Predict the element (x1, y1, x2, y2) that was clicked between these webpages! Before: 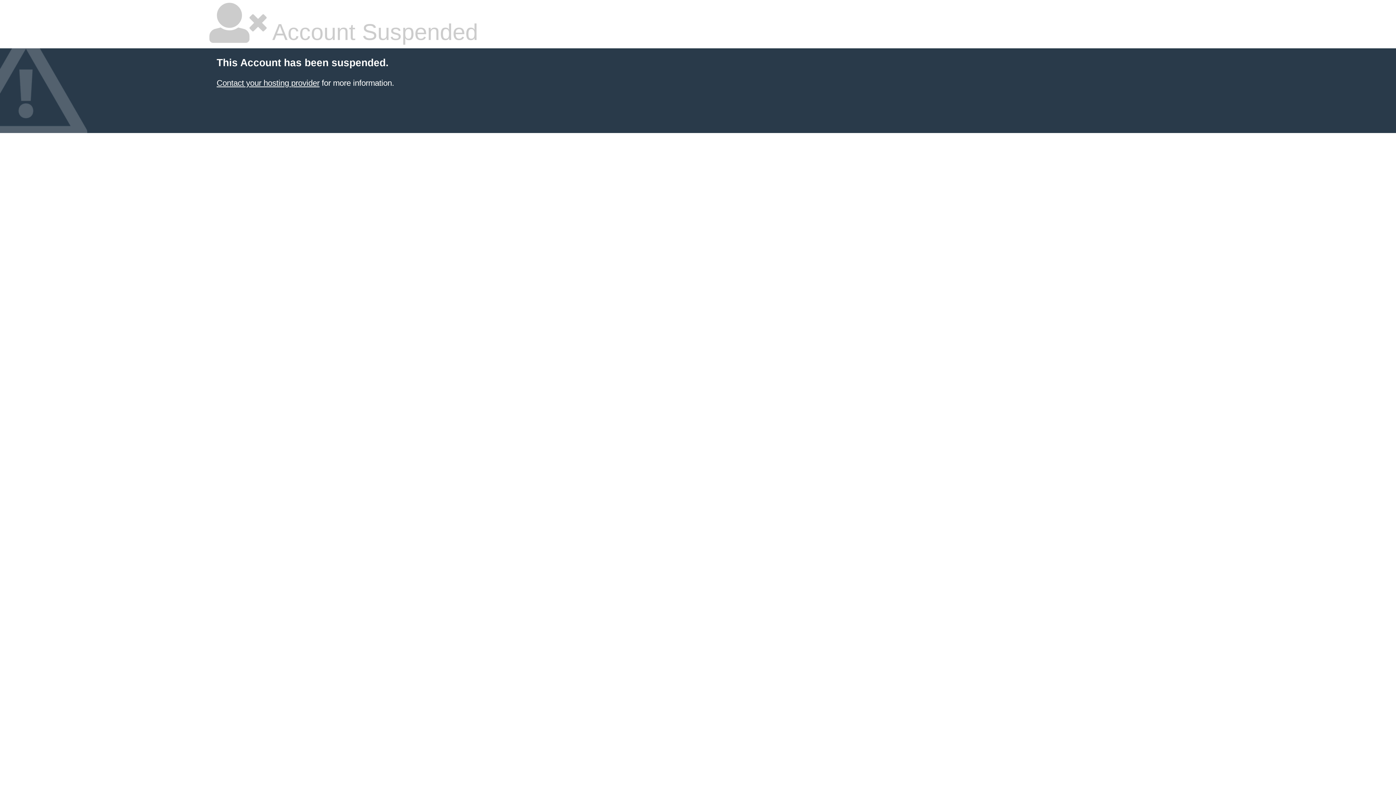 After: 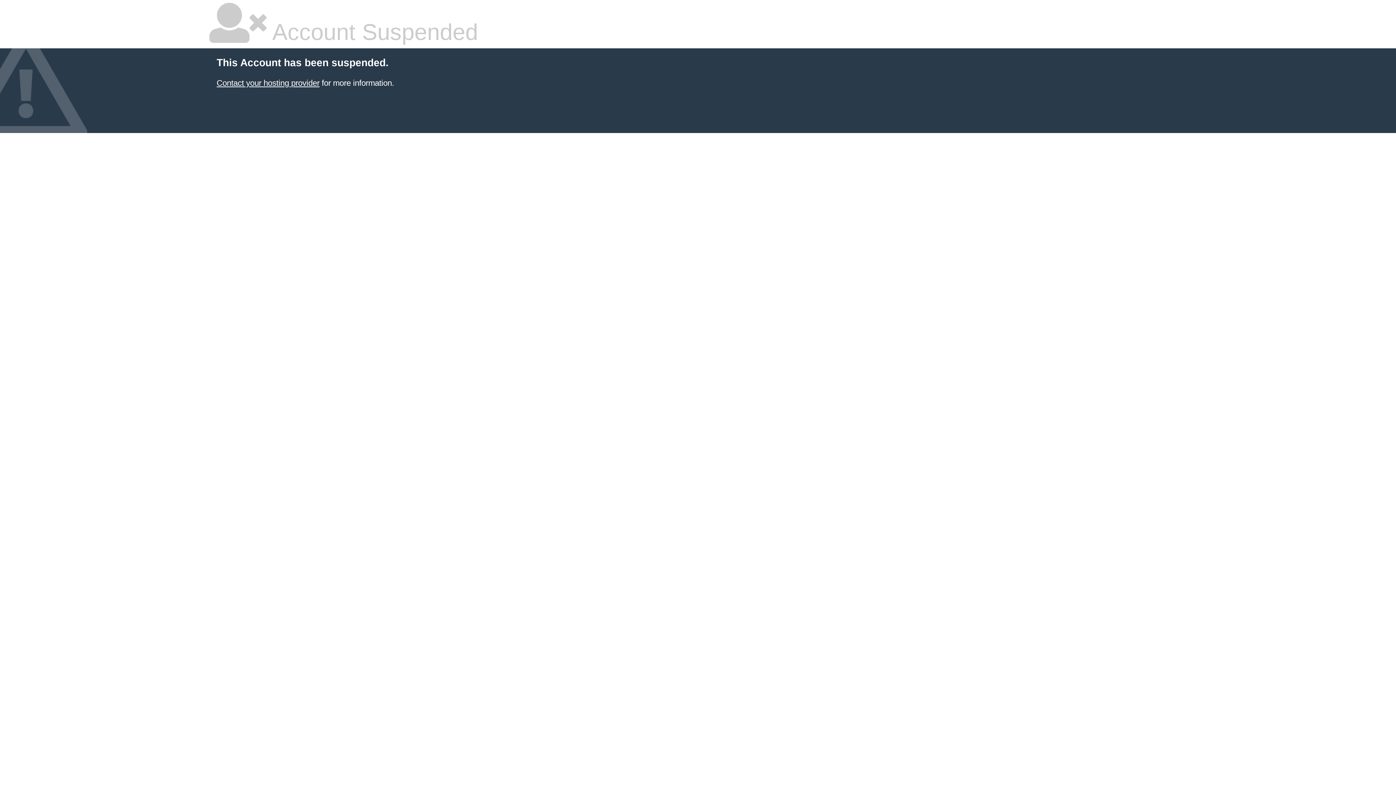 Action: label: Contact your hosting provider bbox: (216, 78, 319, 87)